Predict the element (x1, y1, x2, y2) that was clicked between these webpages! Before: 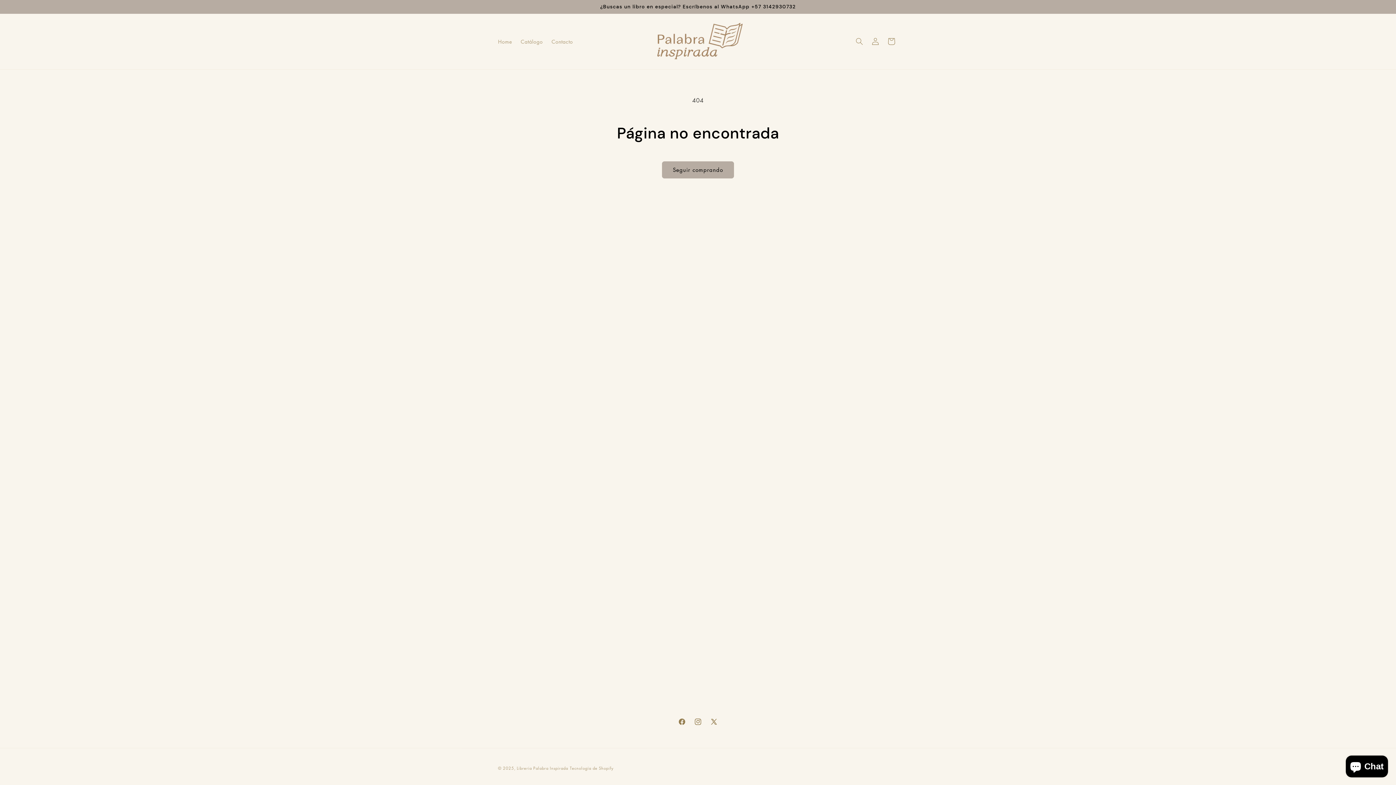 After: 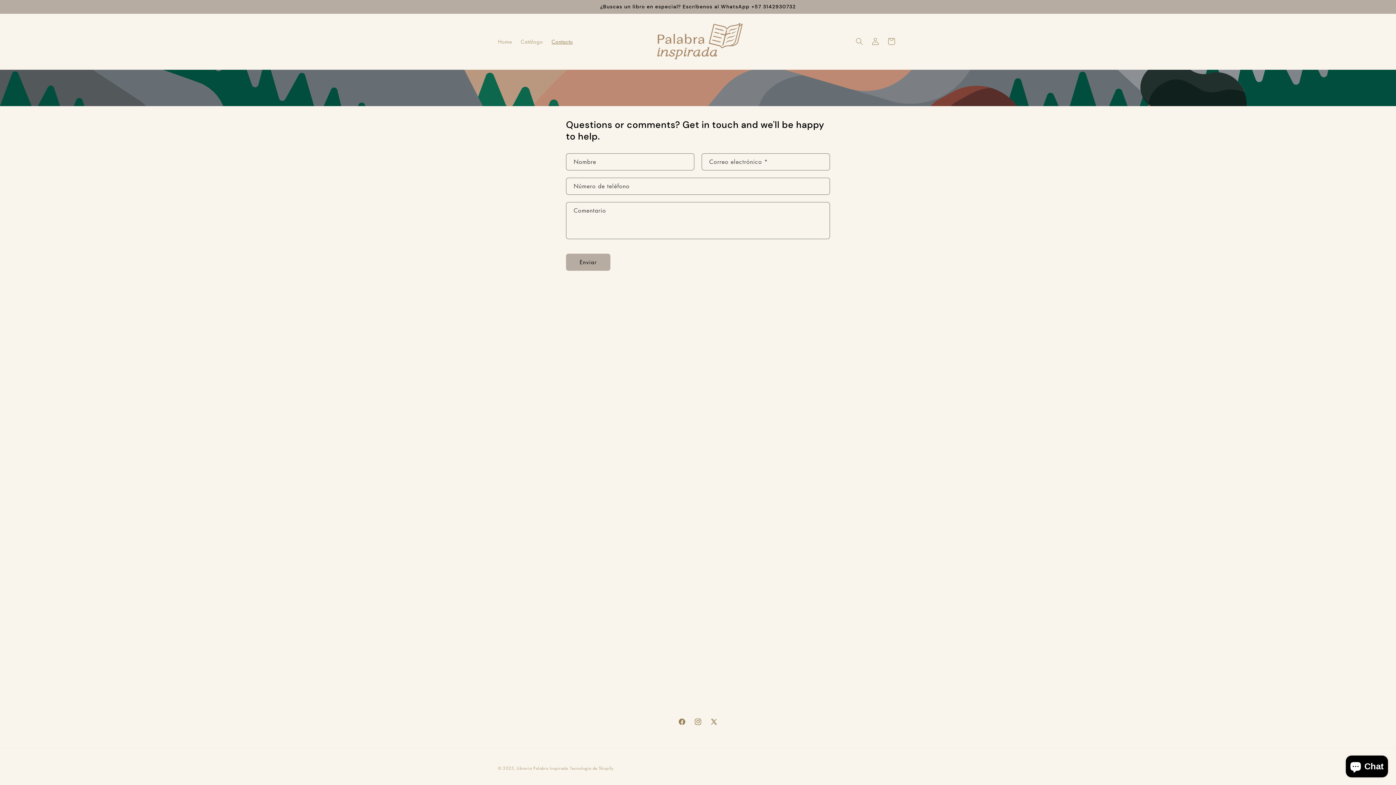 Action: label: Contacto bbox: (547, 33, 577, 49)